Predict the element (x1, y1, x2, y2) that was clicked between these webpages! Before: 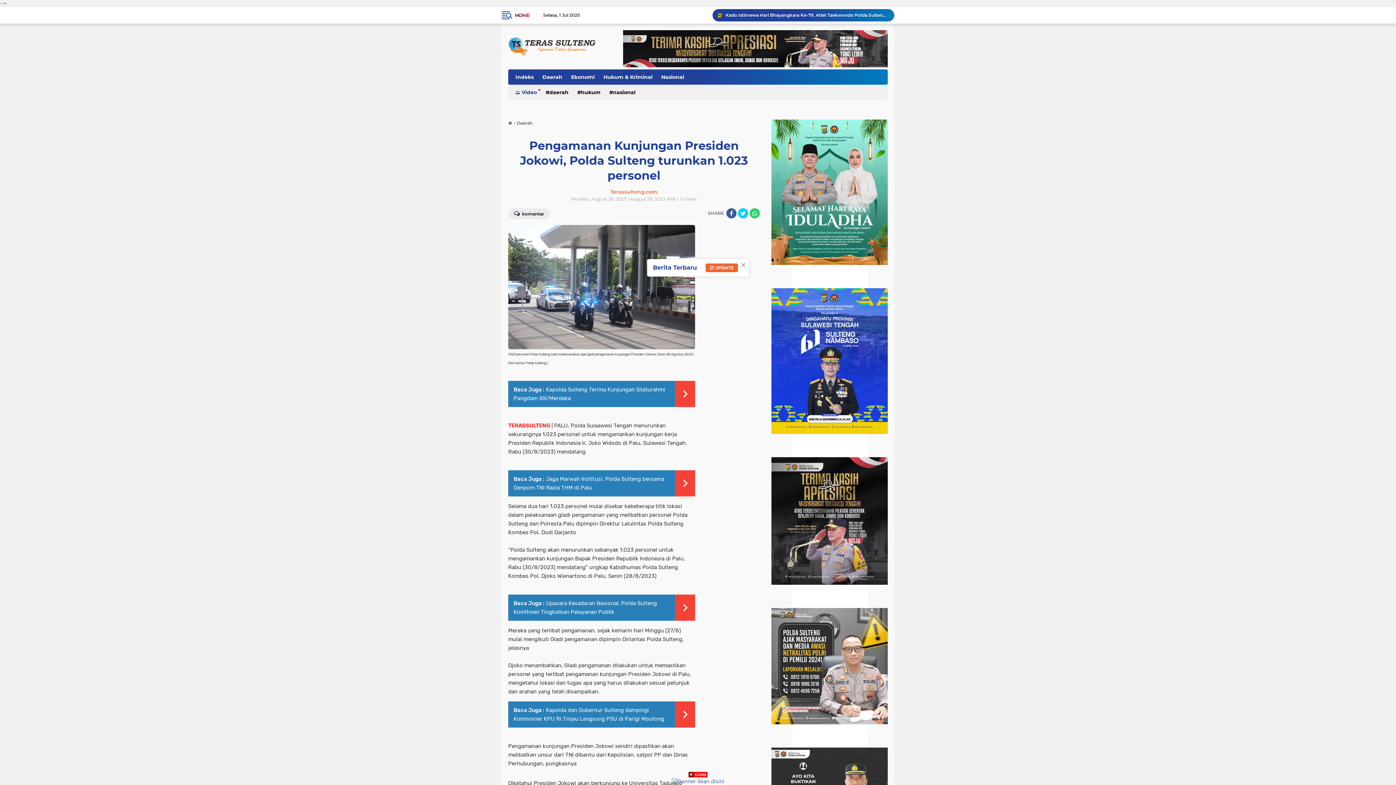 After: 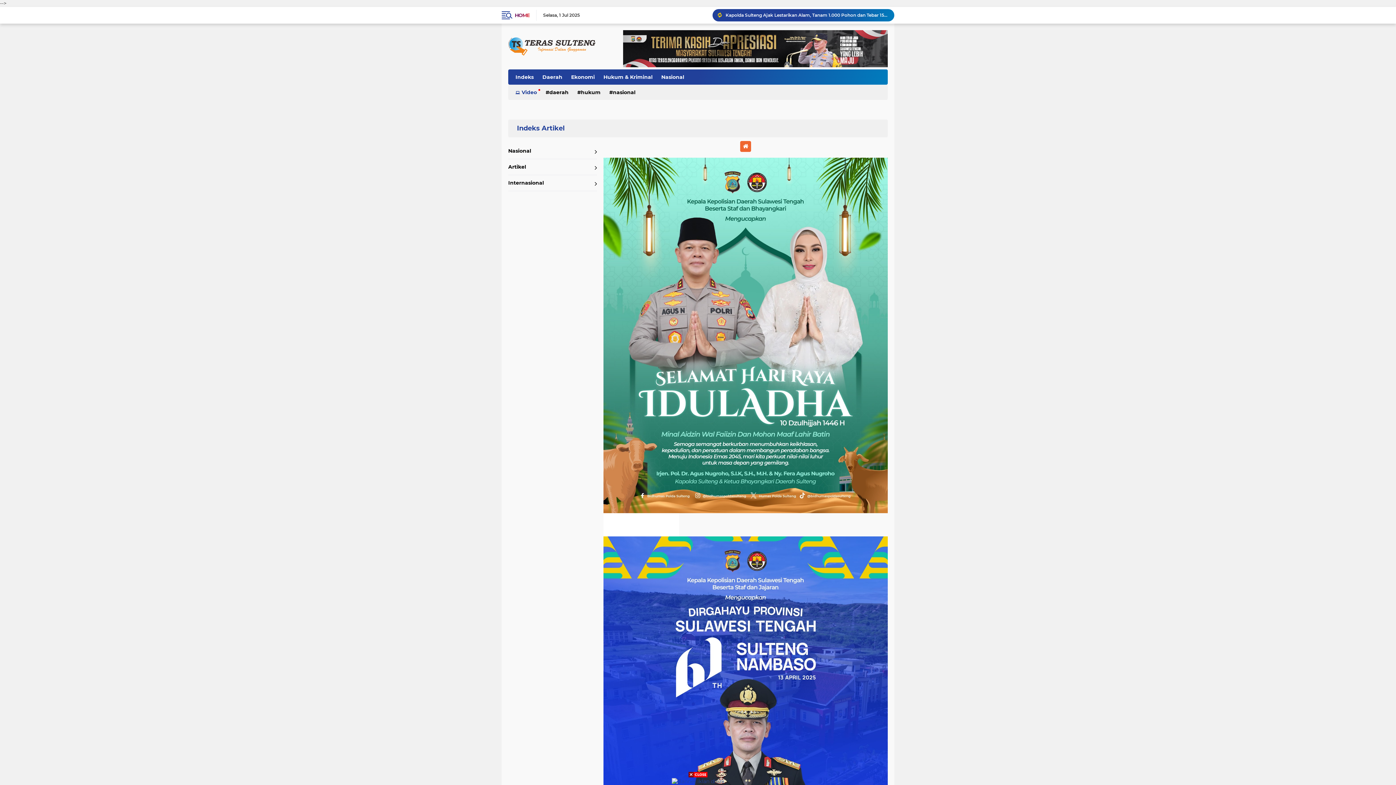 Action: label: Video bbox: (512, 84, 540, 100)